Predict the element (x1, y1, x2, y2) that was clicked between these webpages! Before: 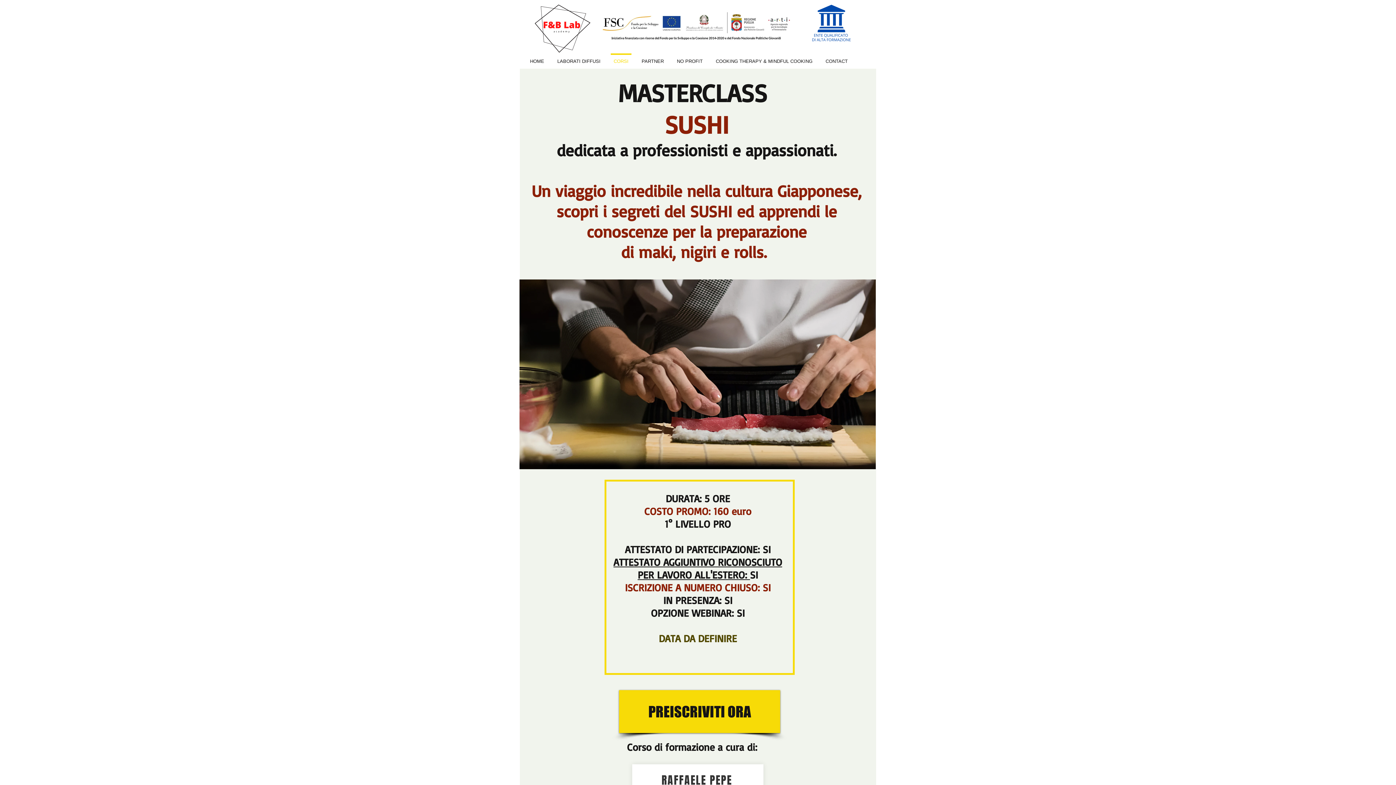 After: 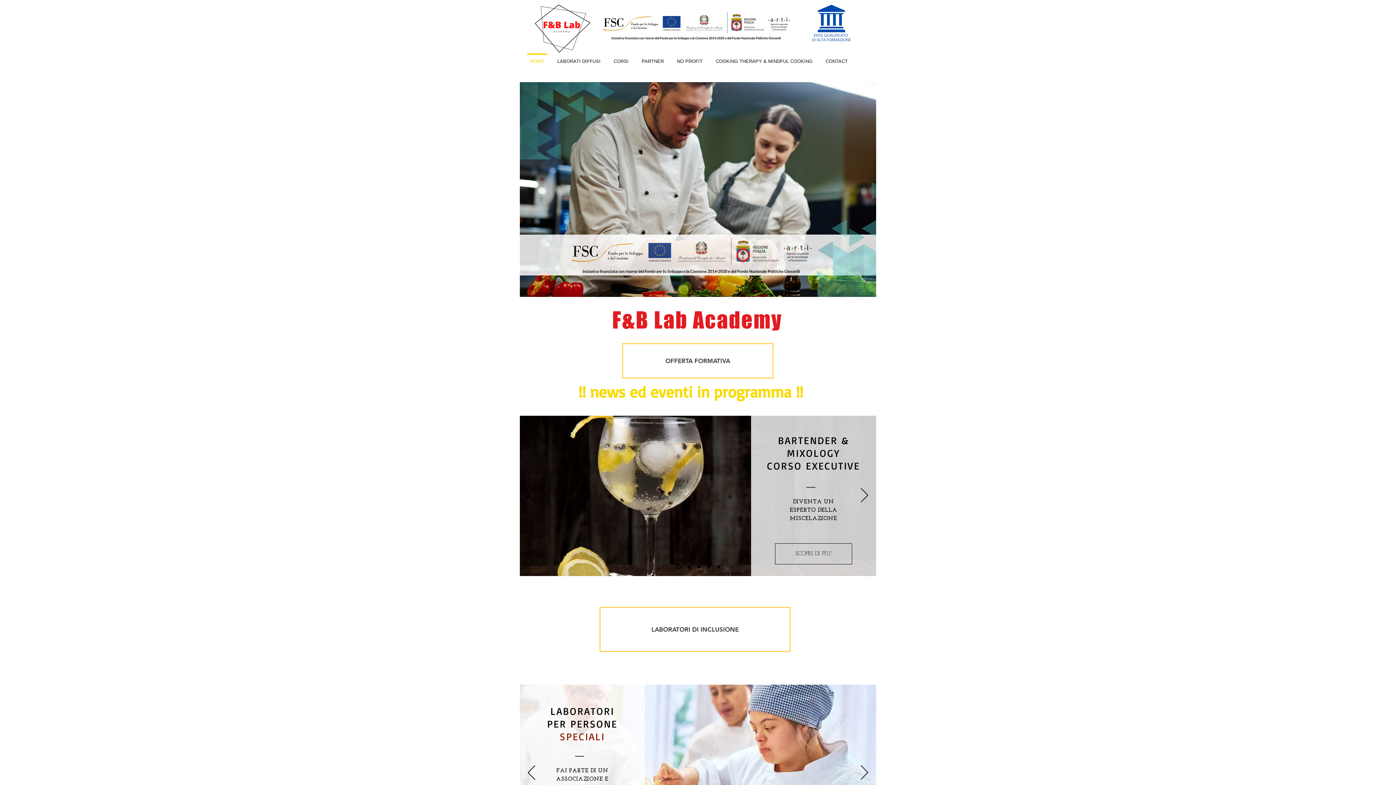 Action: bbox: (523, 53, 550, 62) label: HOME